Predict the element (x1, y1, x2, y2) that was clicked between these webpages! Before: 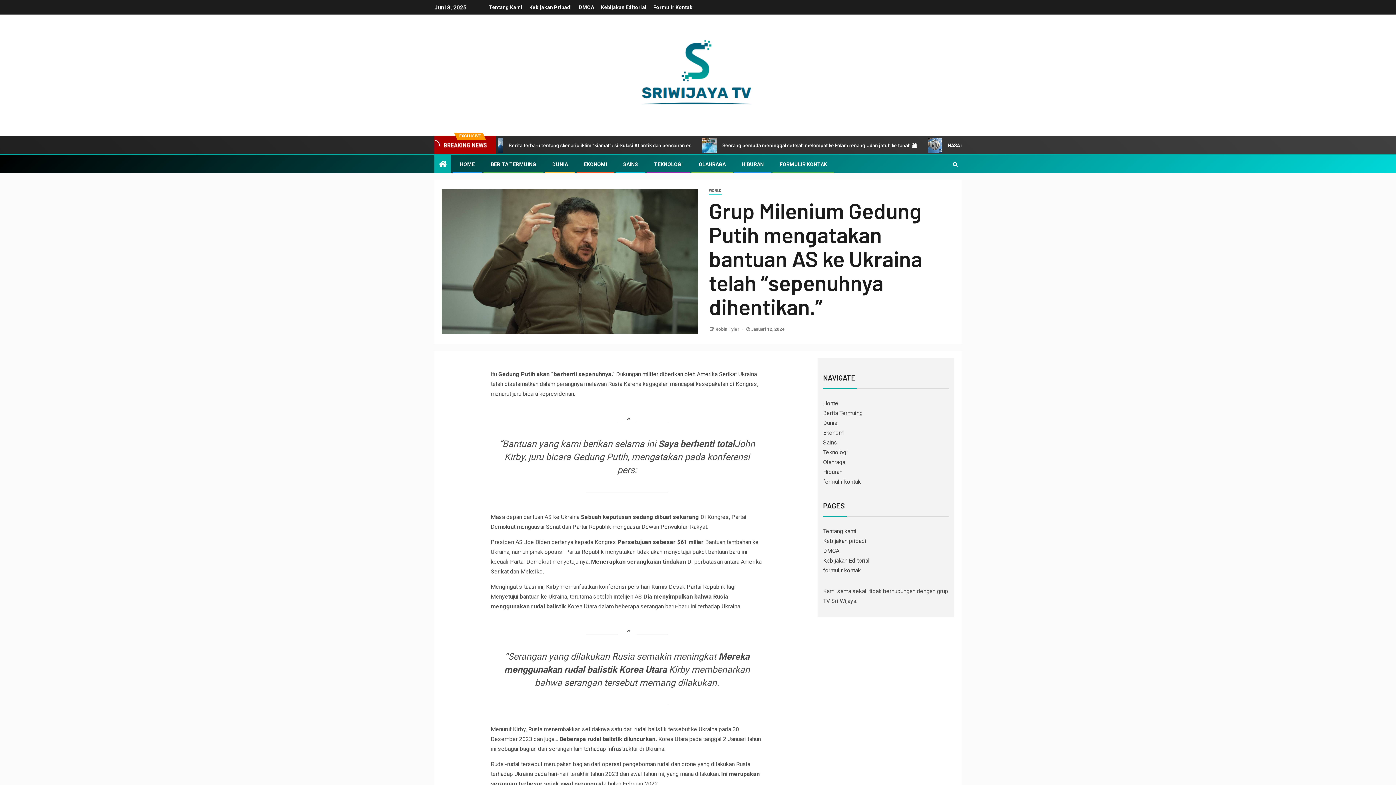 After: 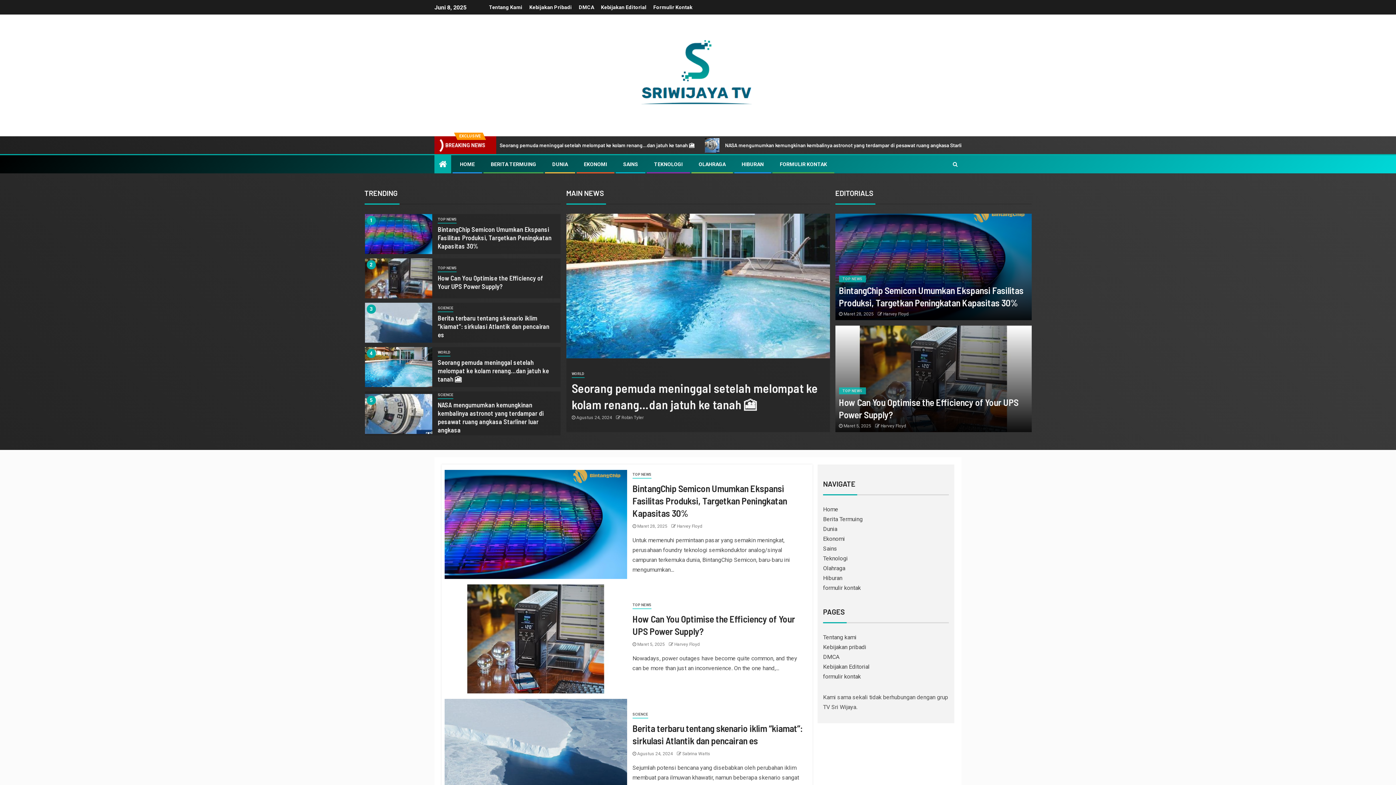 Action: bbox: (438, 159, 446, 169)